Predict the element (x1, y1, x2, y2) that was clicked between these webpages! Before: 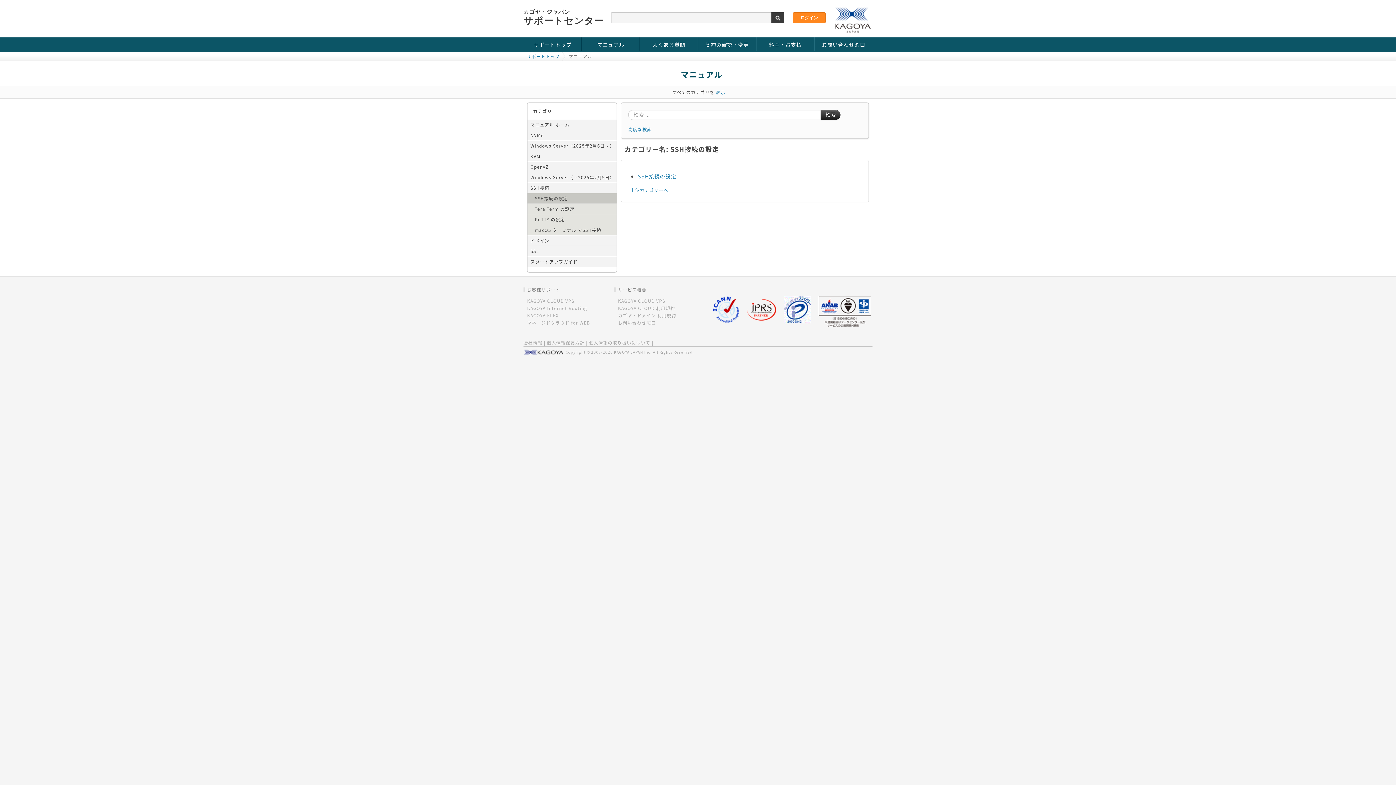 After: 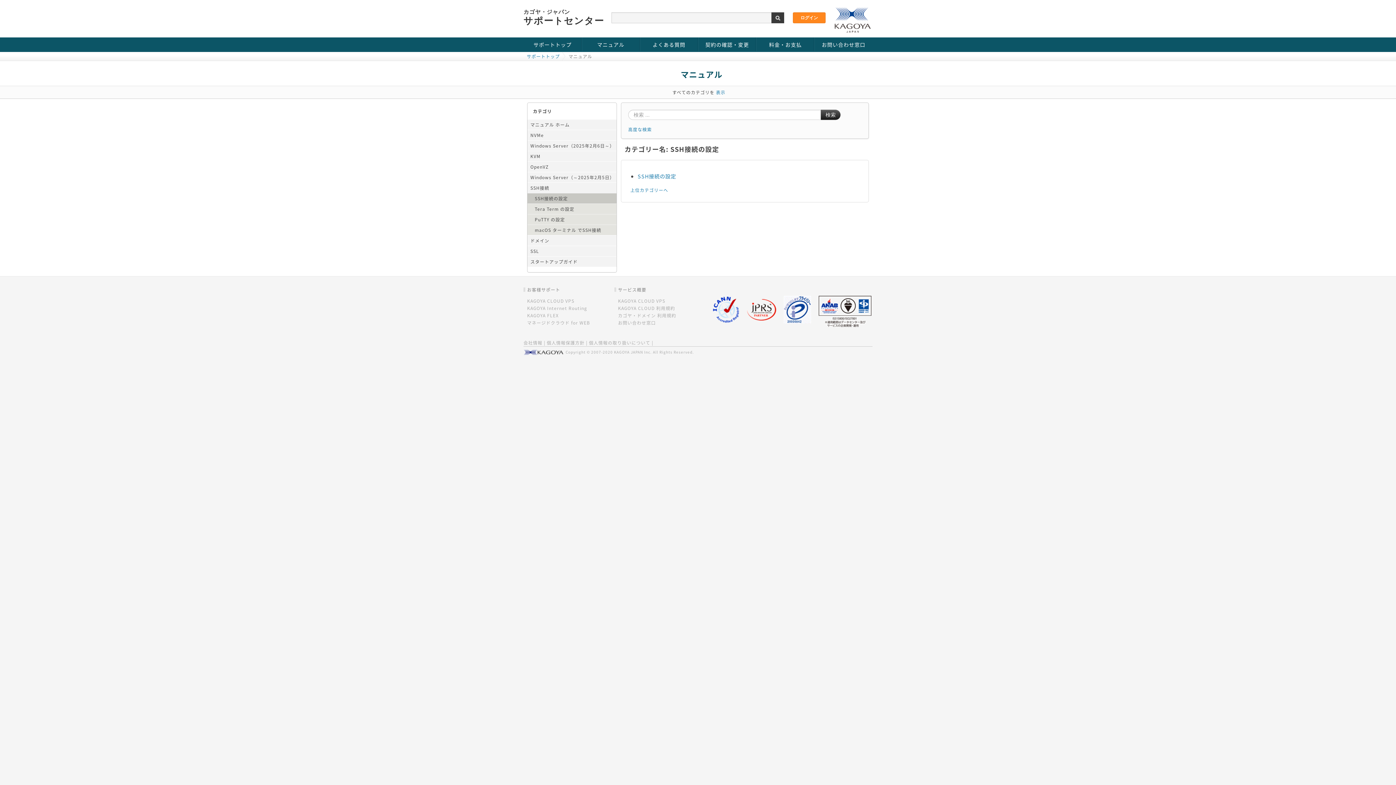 Action: bbox: (527, 193, 616, 203) label: SSH接続の設定